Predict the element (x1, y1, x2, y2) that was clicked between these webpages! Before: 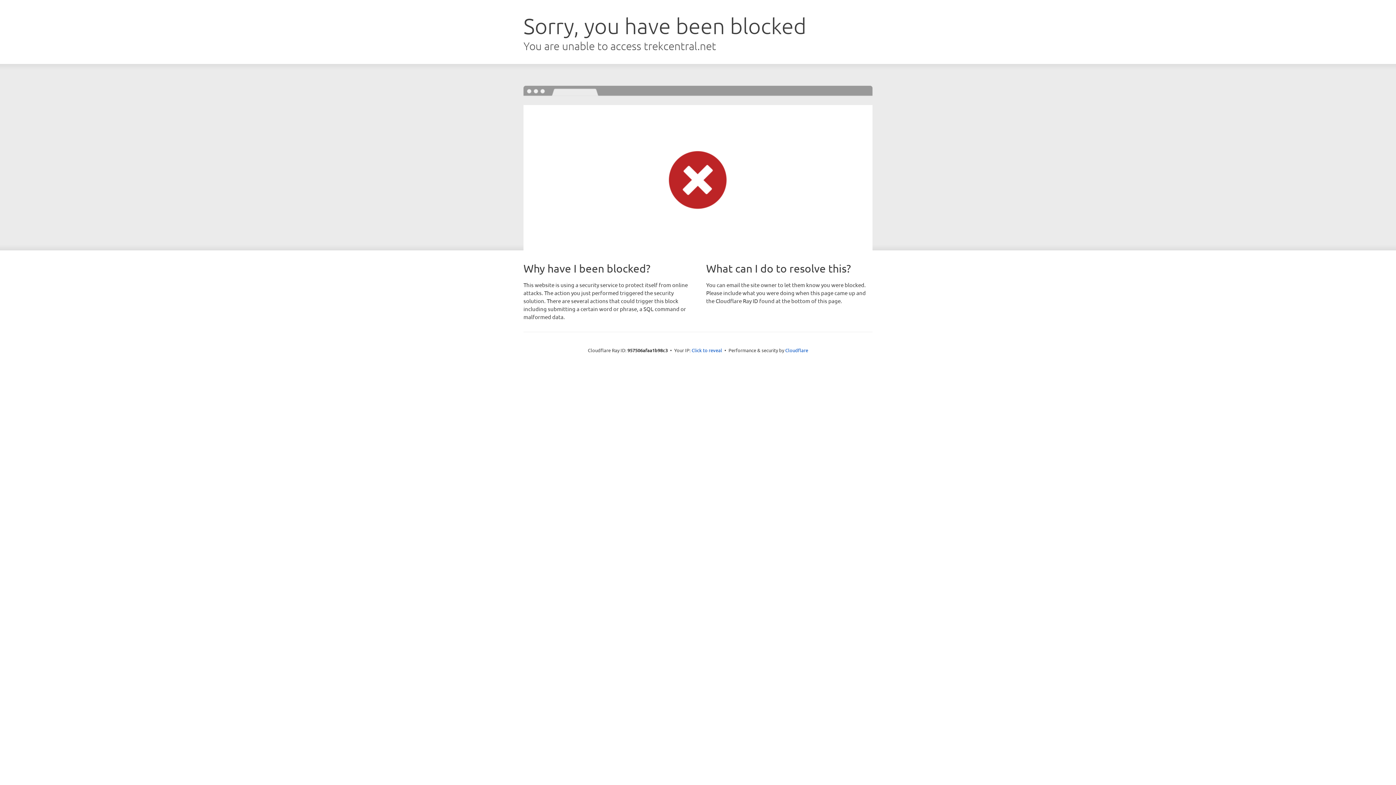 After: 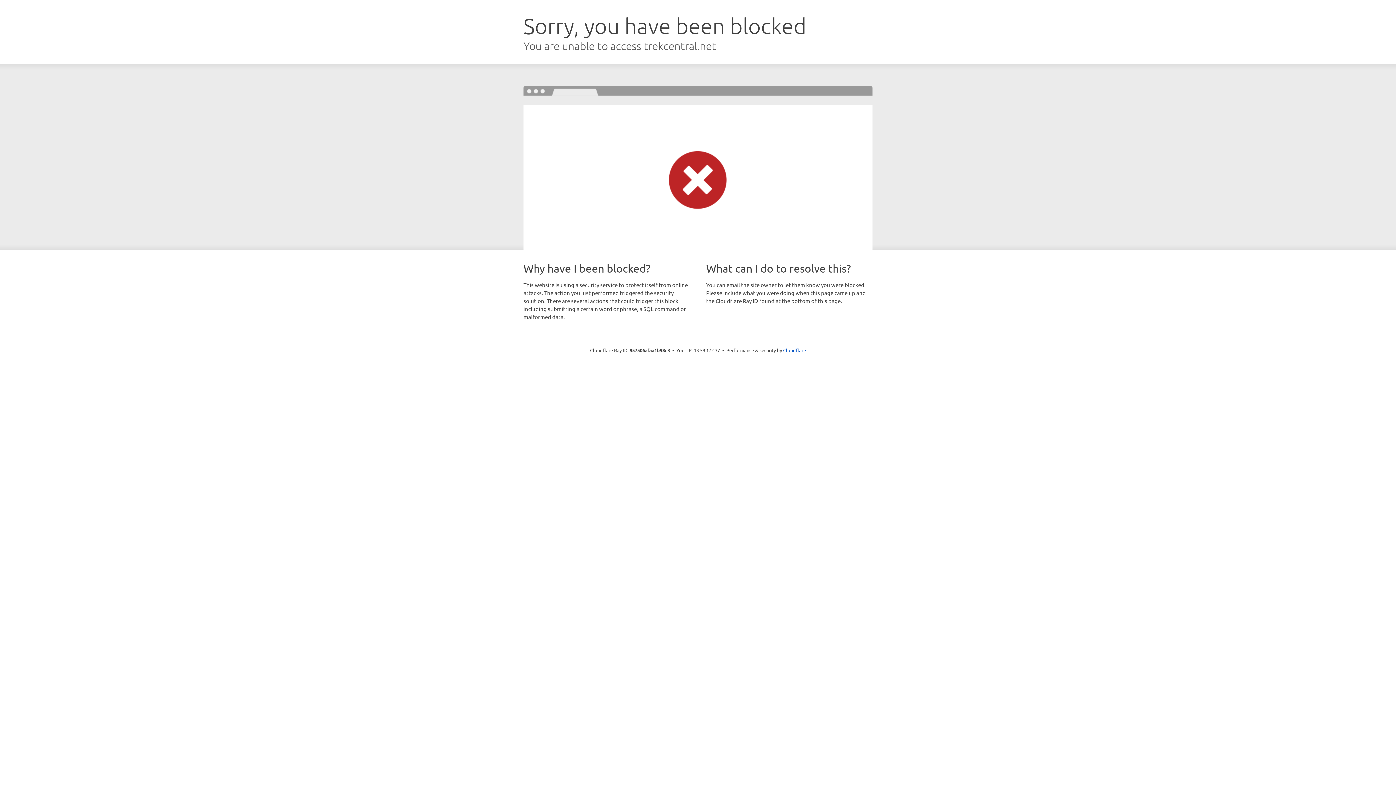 Action: bbox: (691, 346, 722, 353) label: Click to reveal